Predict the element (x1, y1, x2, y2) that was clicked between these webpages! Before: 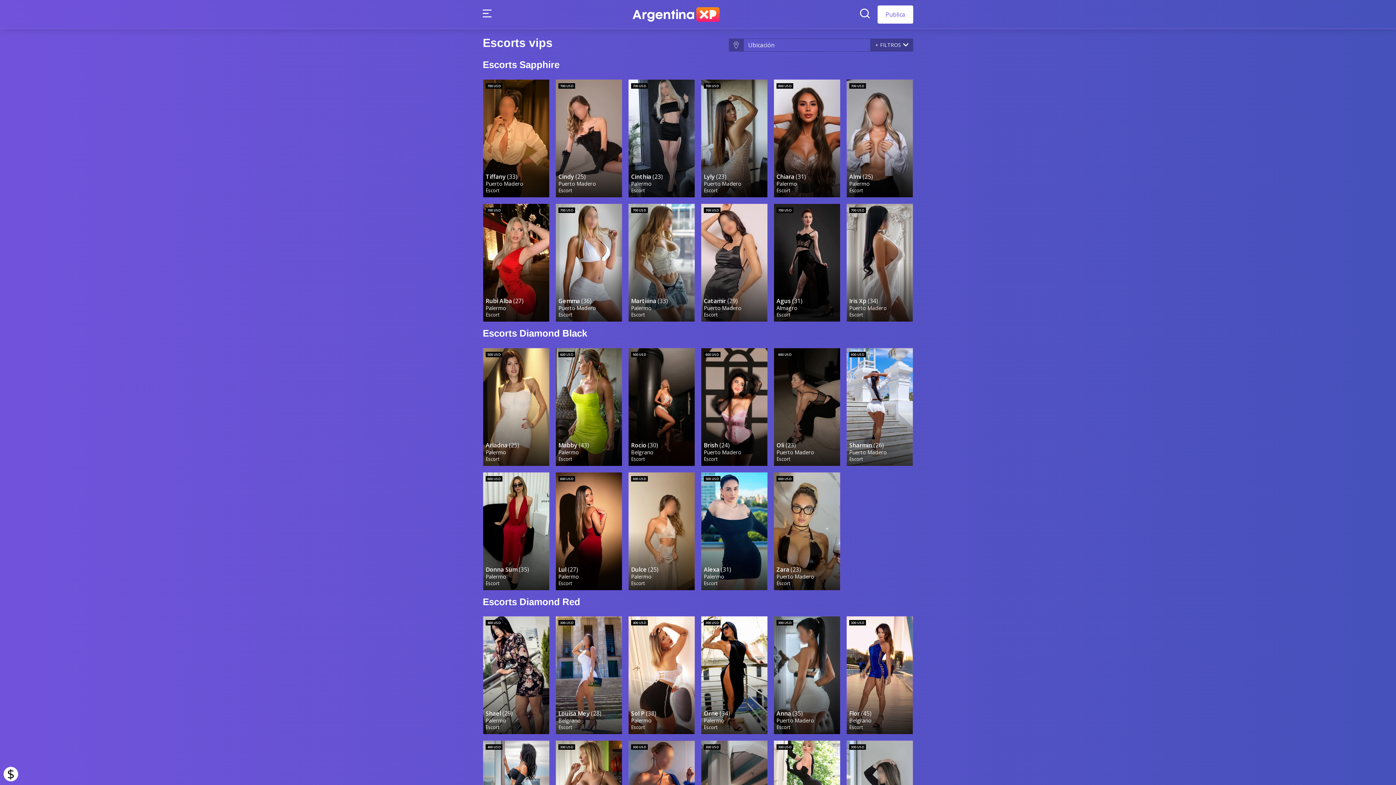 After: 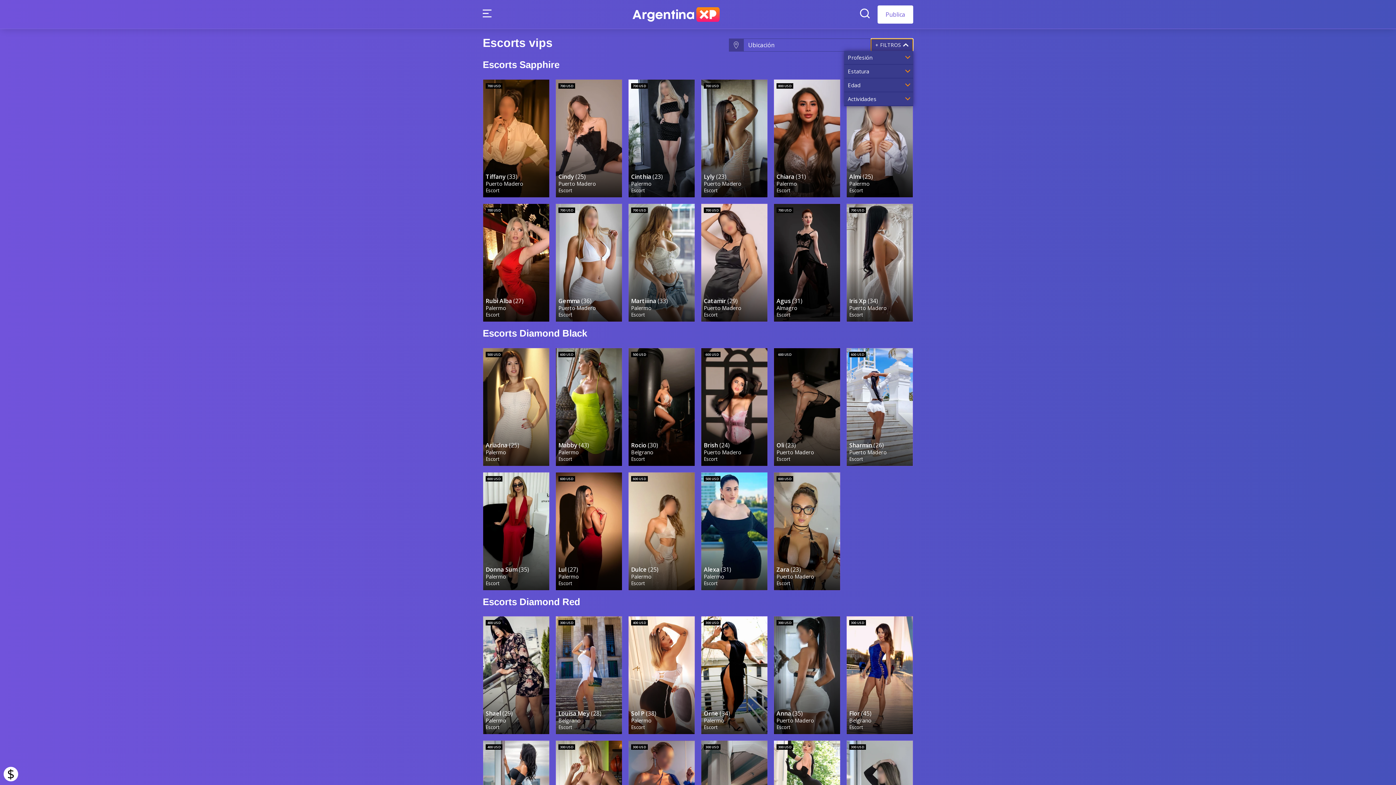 Action: label: + FILTROS bbox: (870, 38, 913, 51)